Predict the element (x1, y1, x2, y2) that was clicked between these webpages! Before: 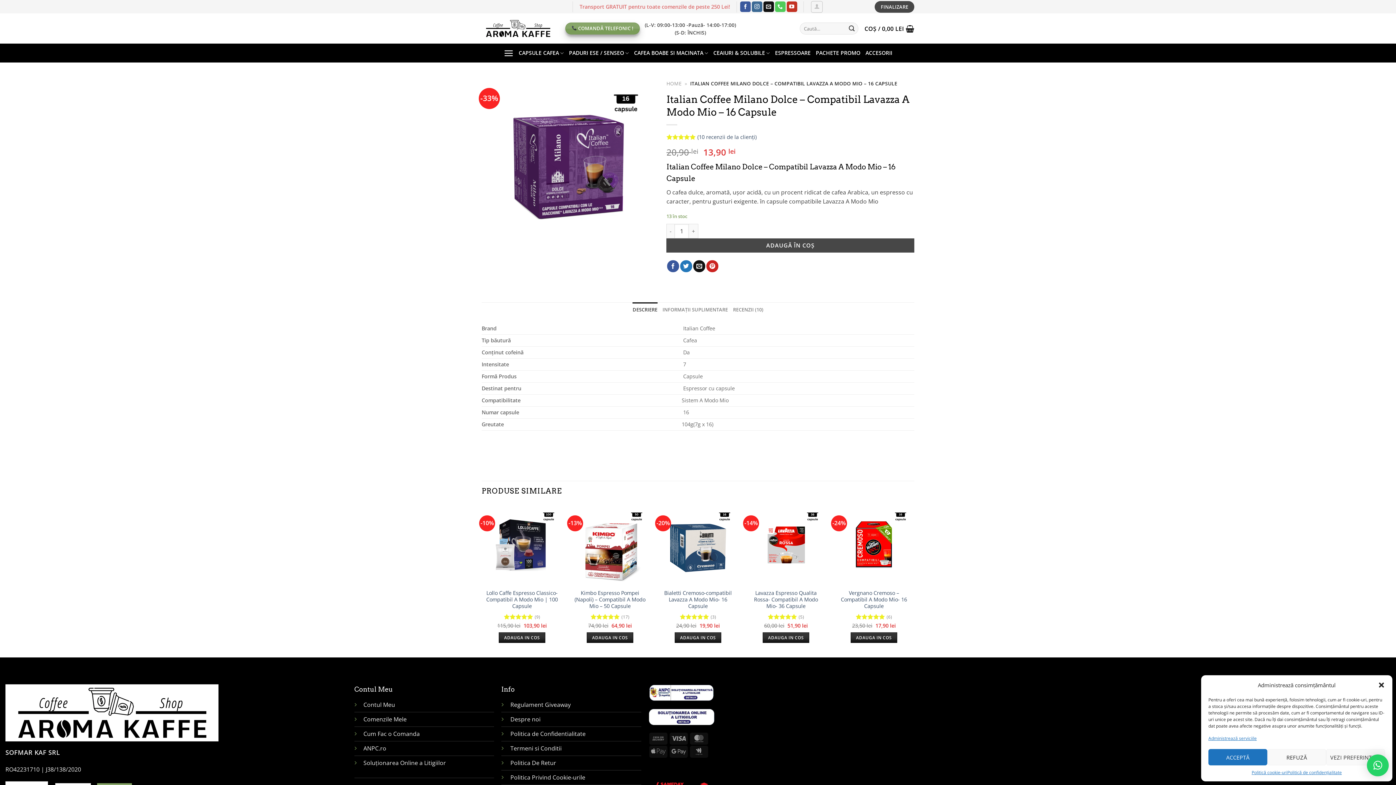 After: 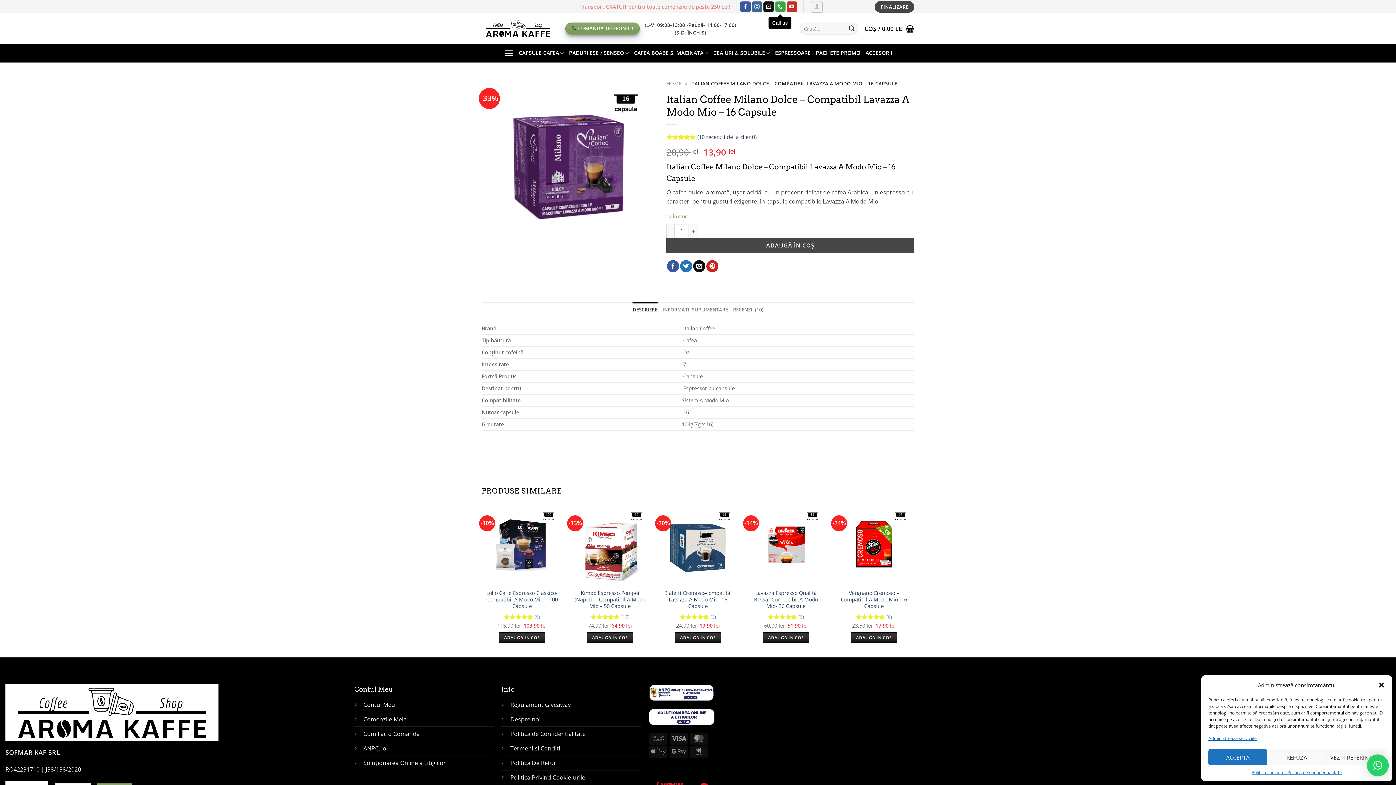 Action: bbox: (775, 1, 785, 12) label: Call us